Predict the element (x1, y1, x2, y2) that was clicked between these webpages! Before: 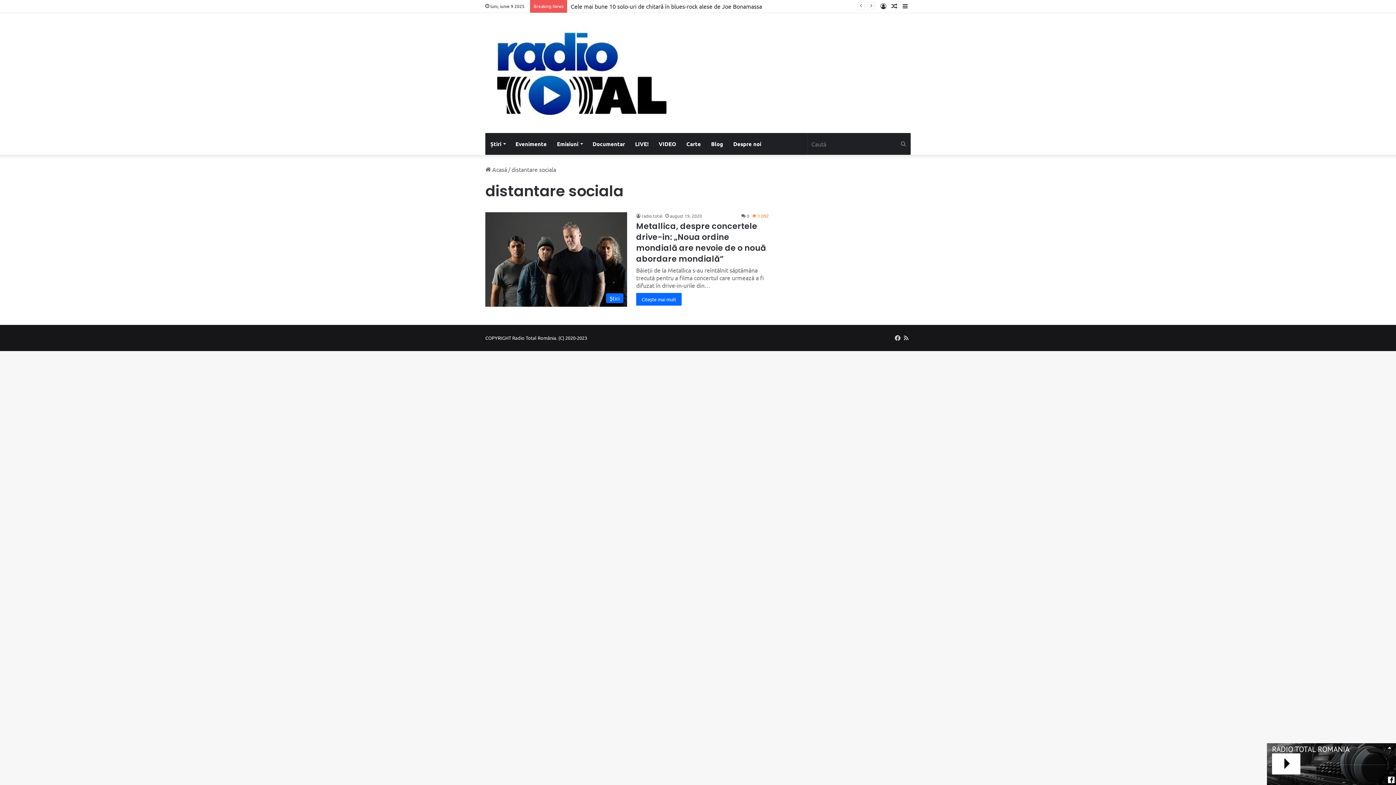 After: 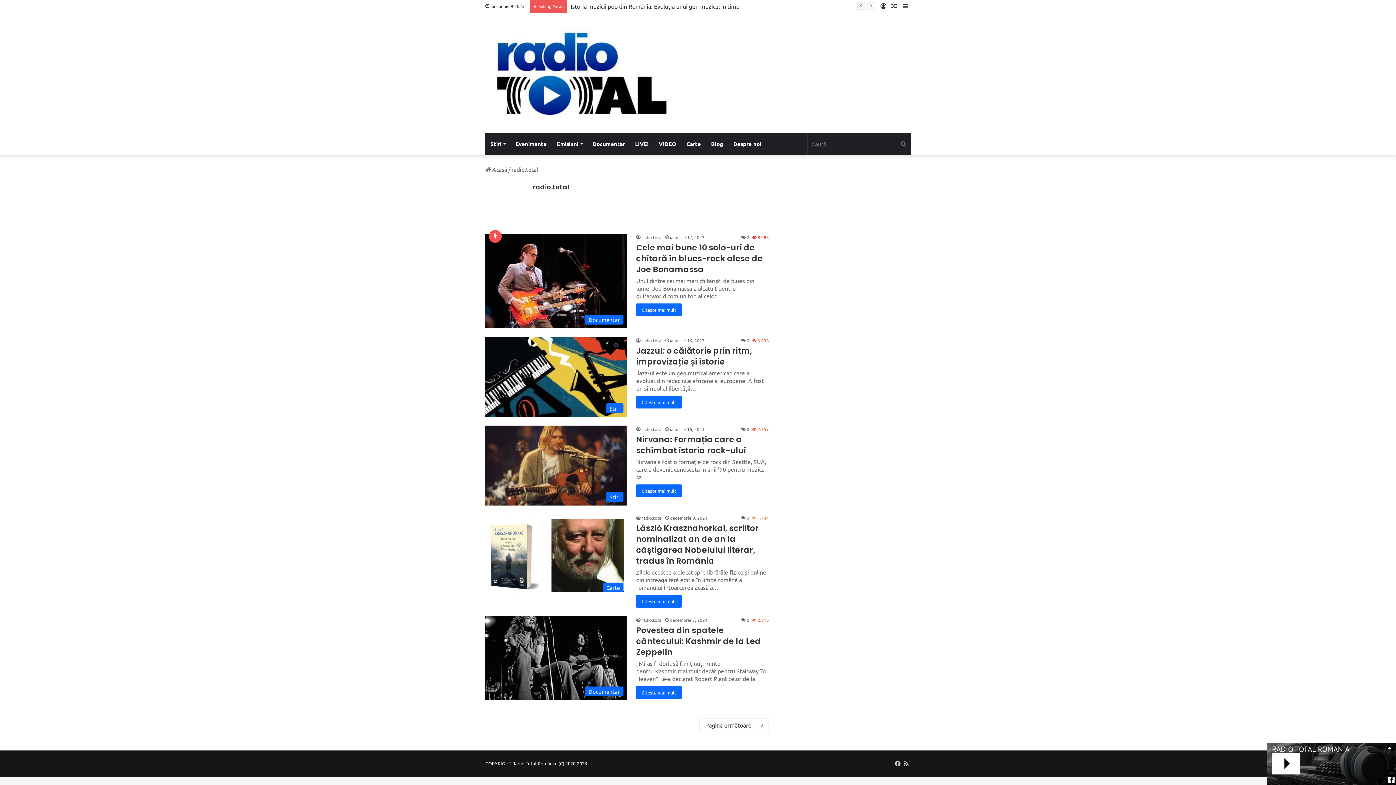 Action: bbox: (636, 213, 662, 218) label: radio.total